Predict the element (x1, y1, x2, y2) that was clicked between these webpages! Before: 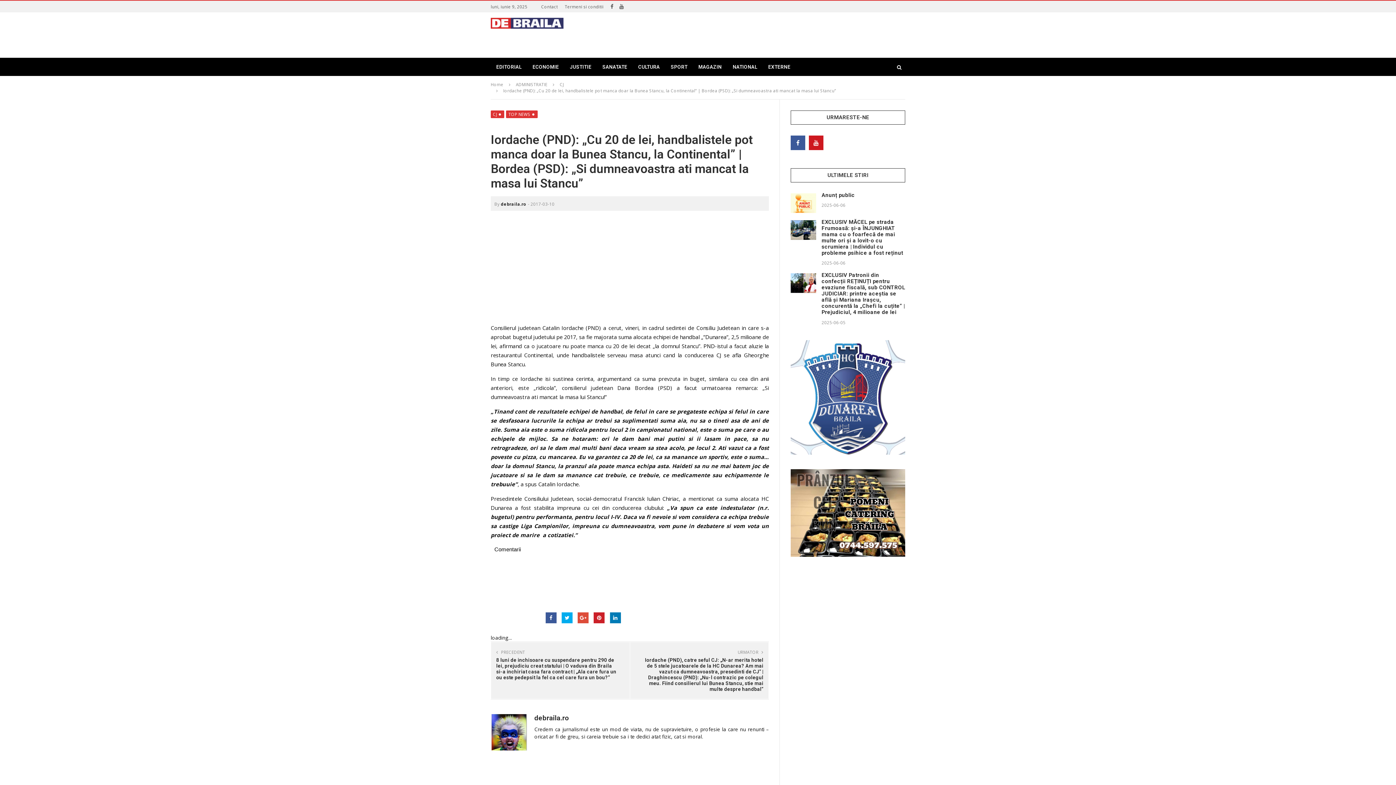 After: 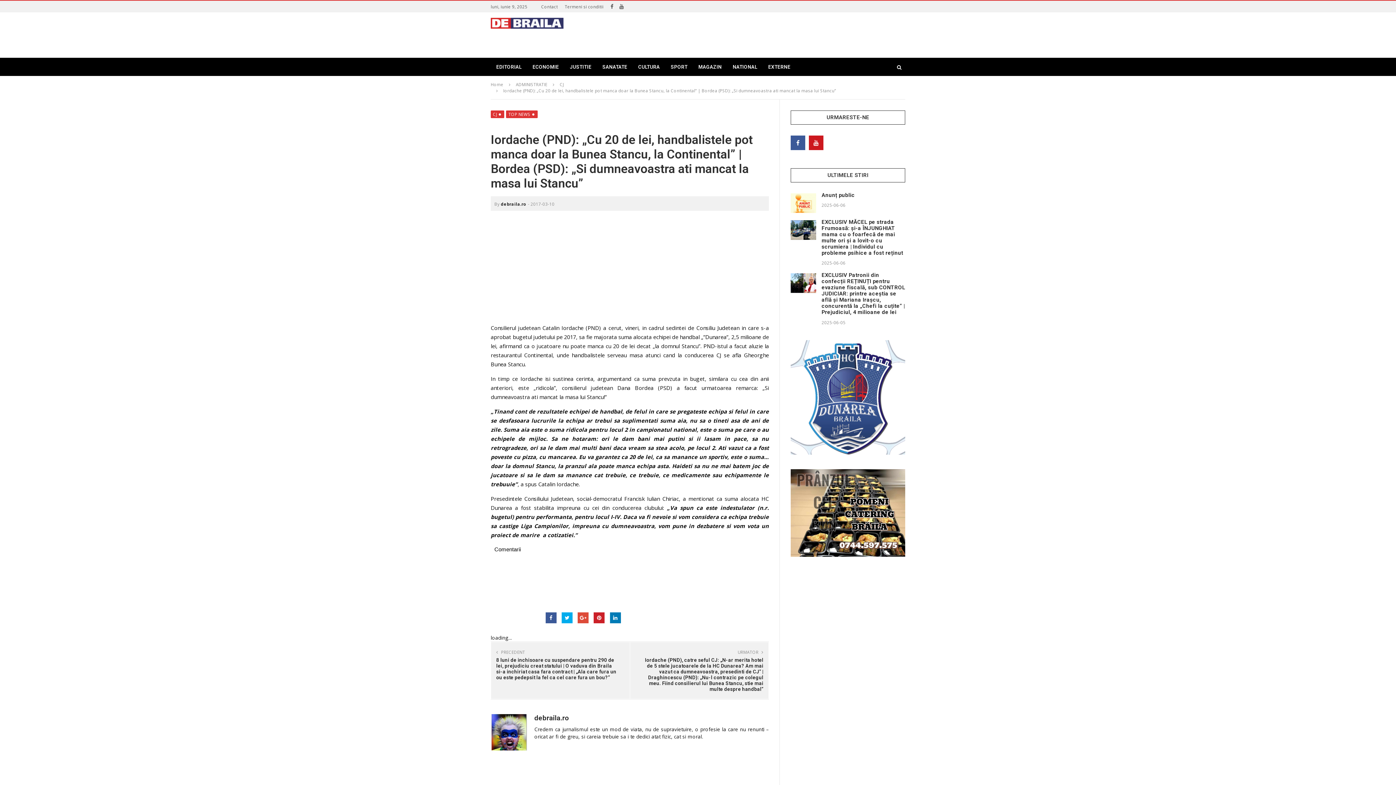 Action: bbox: (577, 612, 588, 623)